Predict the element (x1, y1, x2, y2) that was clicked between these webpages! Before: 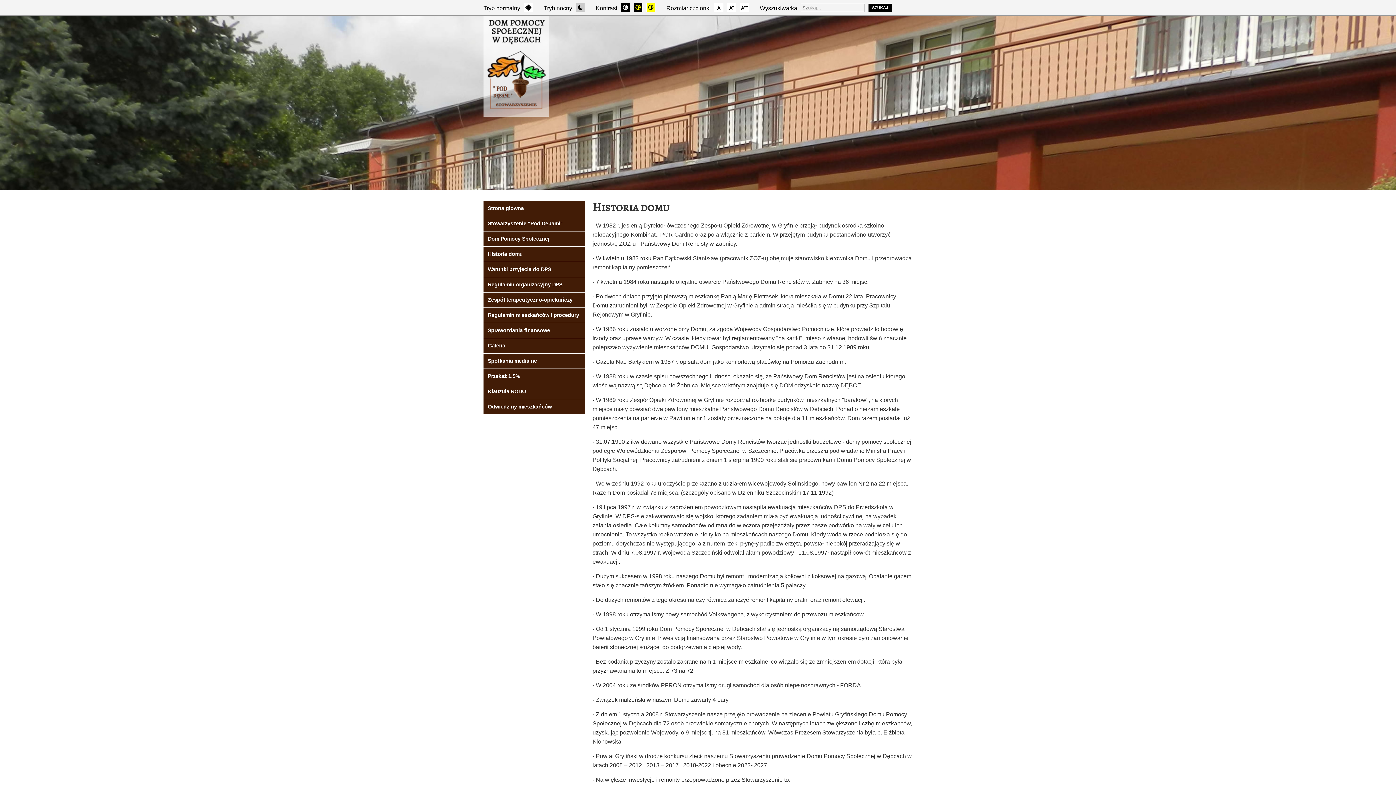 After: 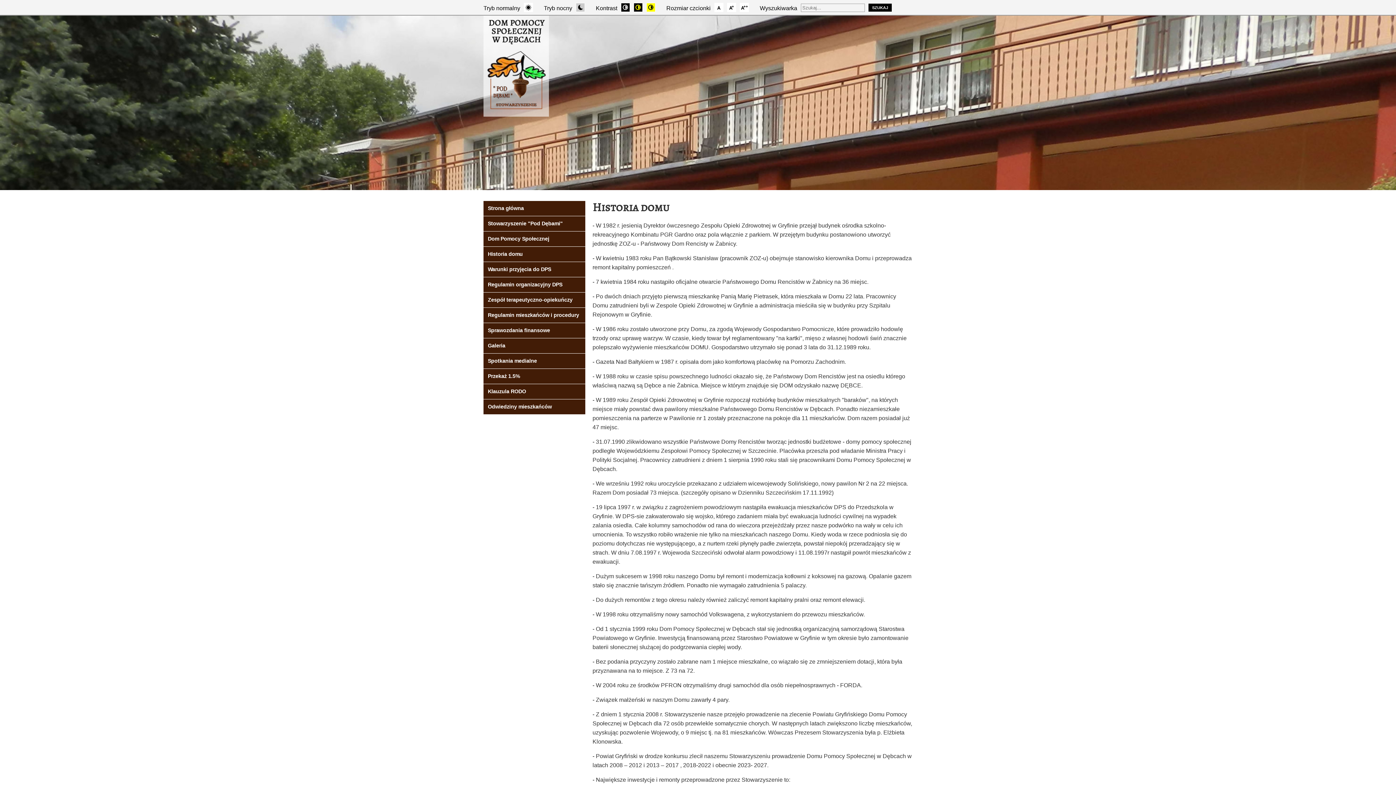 Action: bbox: (483, 246, 594, 261) label: Historia domu